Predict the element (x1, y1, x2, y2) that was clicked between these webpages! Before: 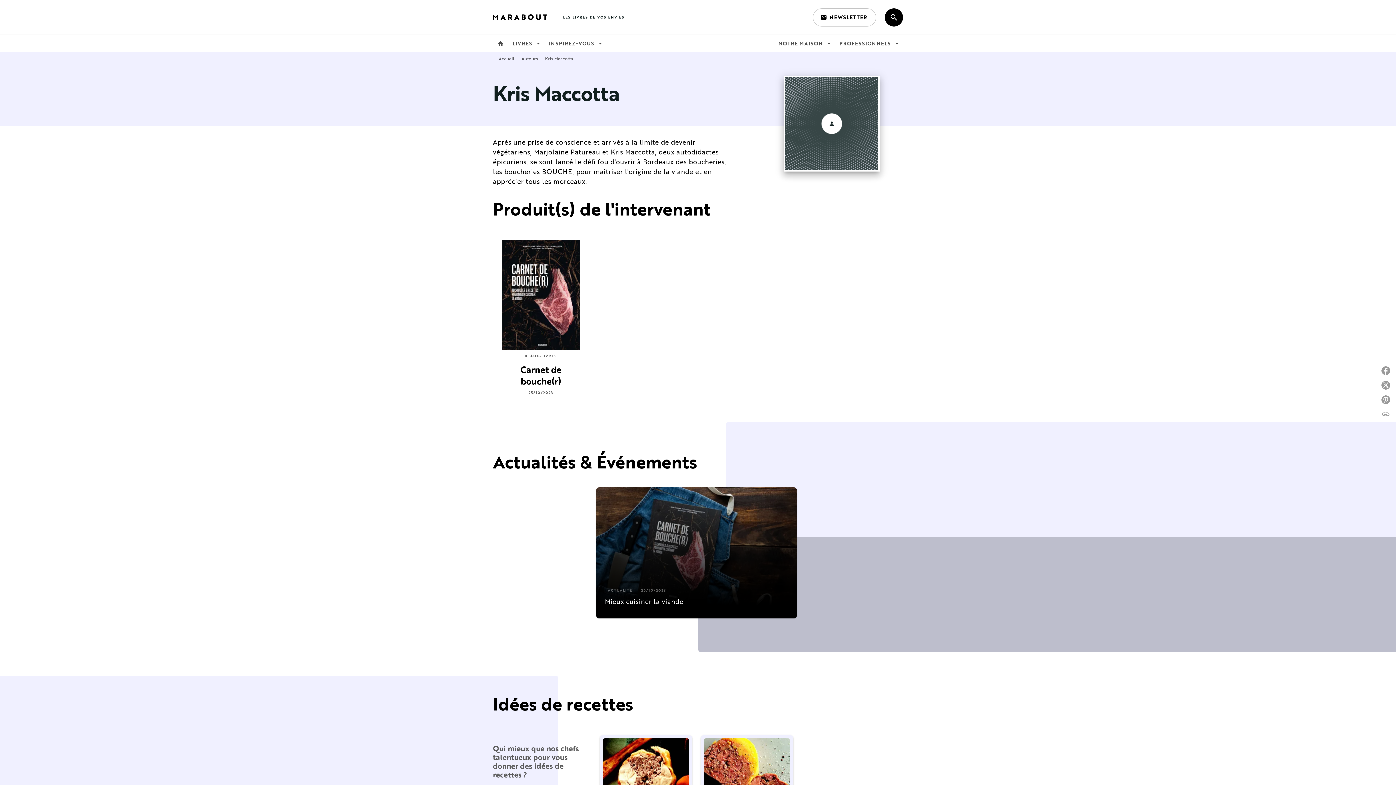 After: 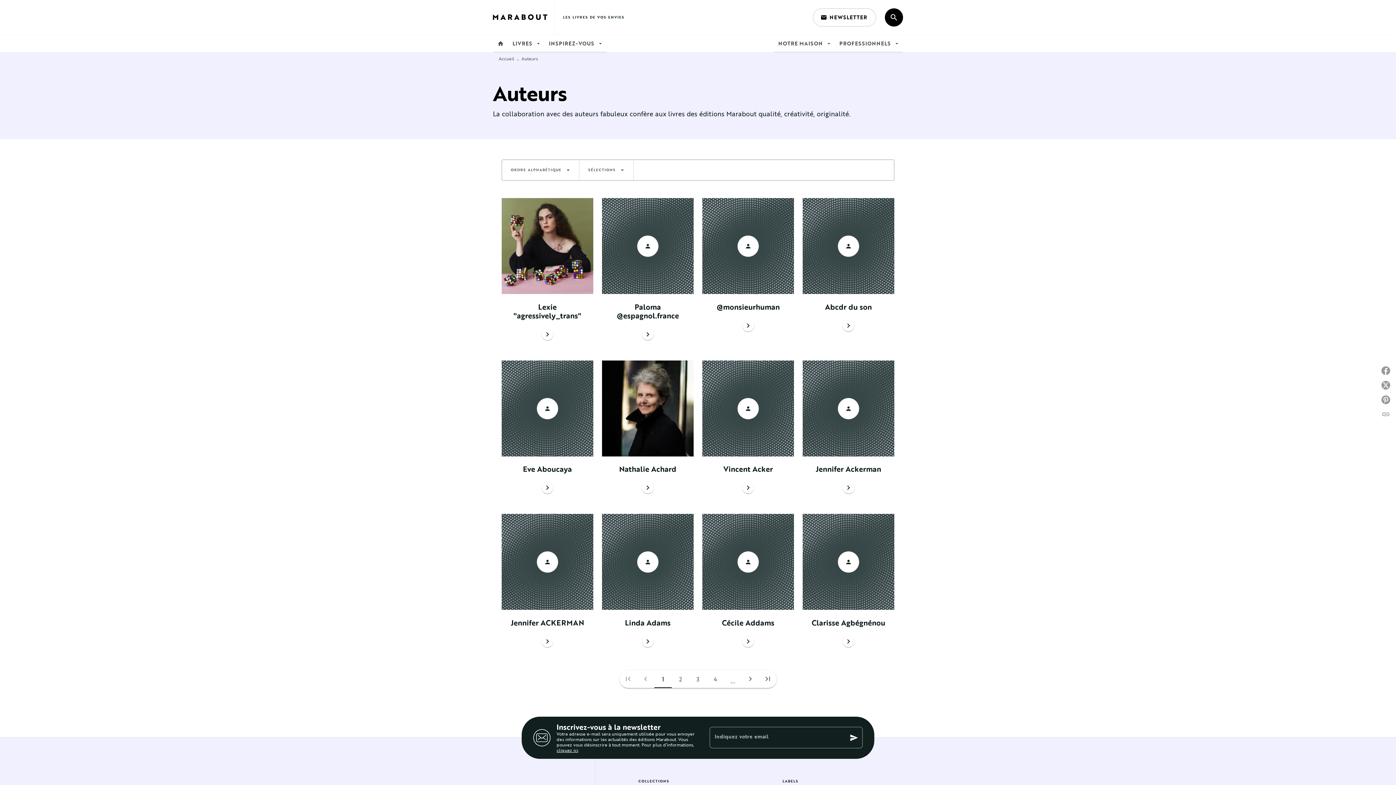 Action: bbox: (521, 55, 538, 61) label: Auteurs